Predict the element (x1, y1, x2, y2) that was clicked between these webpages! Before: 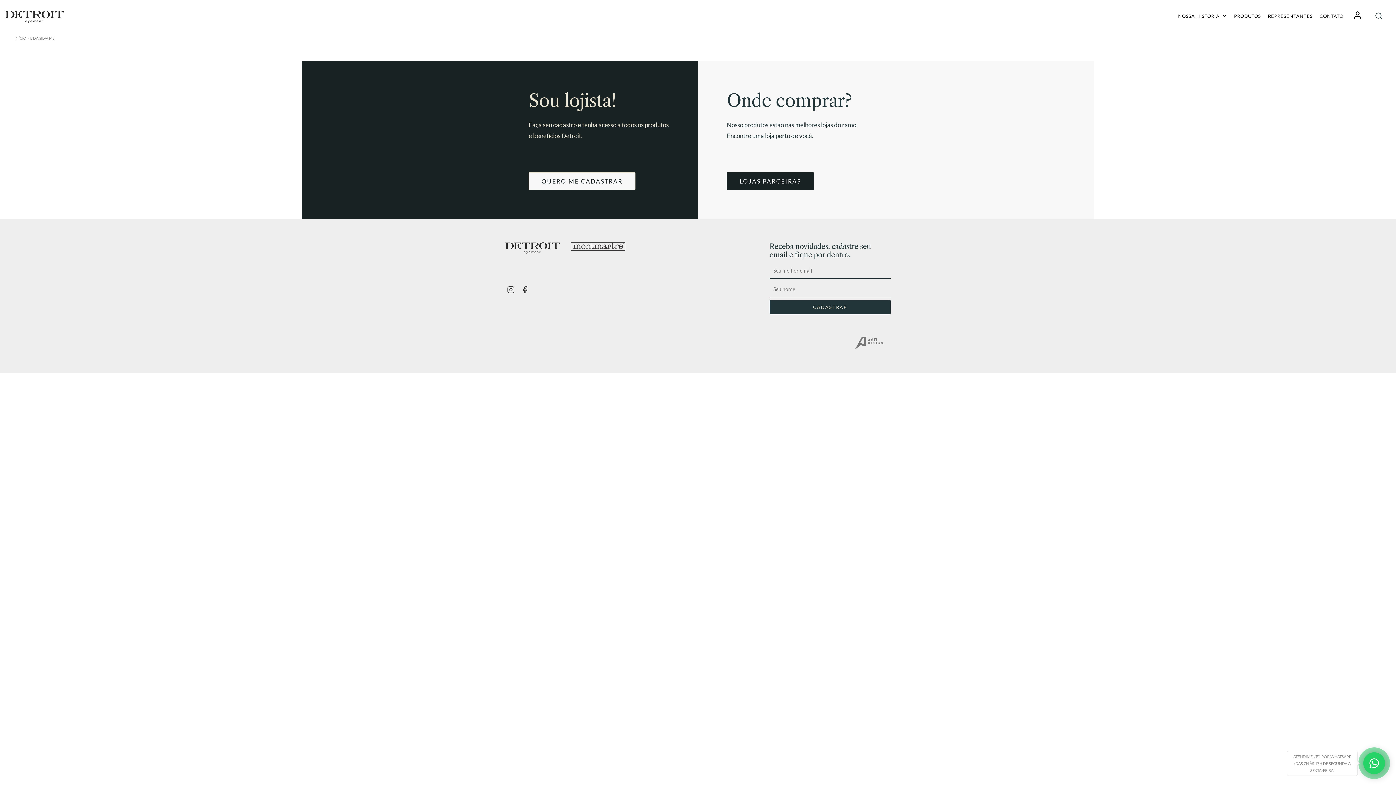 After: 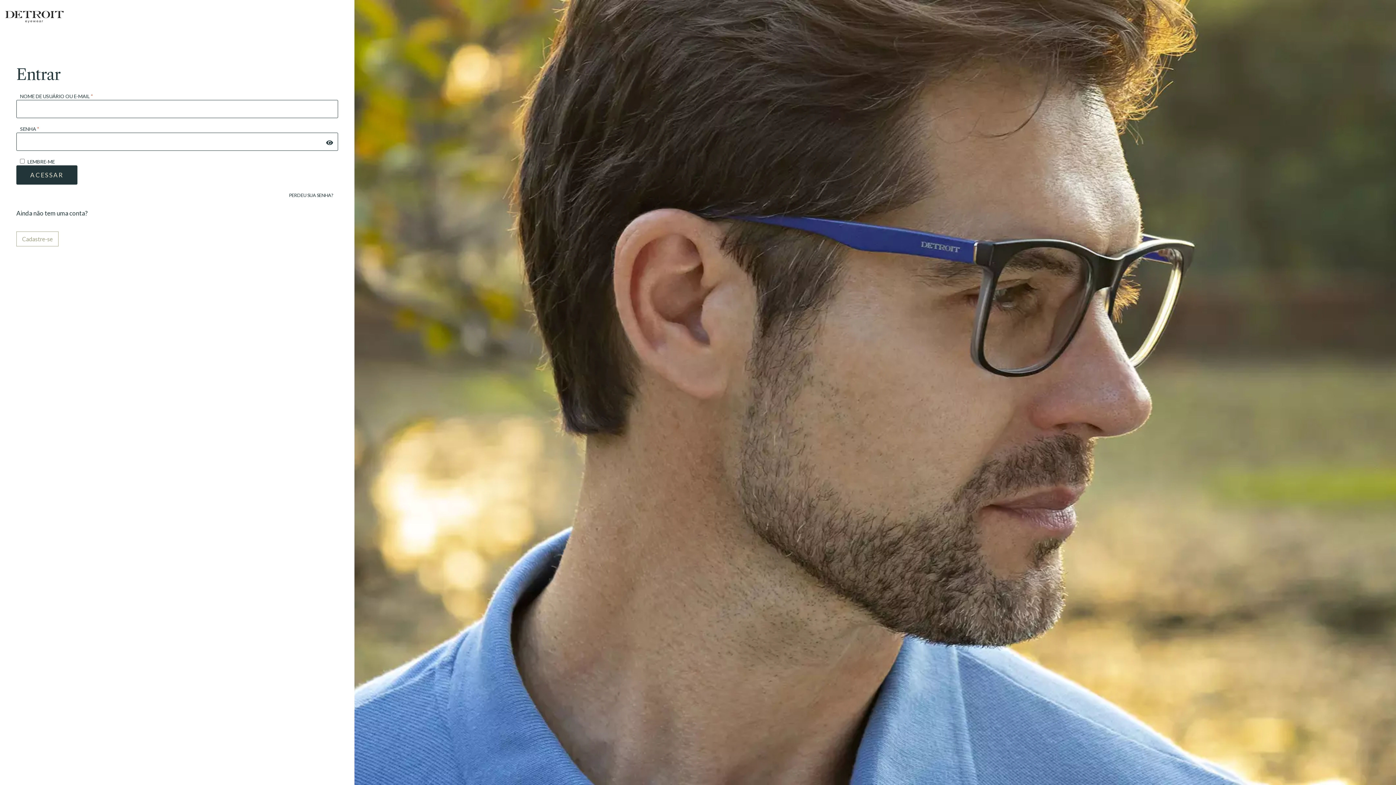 Action: bbox: (1350, 8, 1365, 23)